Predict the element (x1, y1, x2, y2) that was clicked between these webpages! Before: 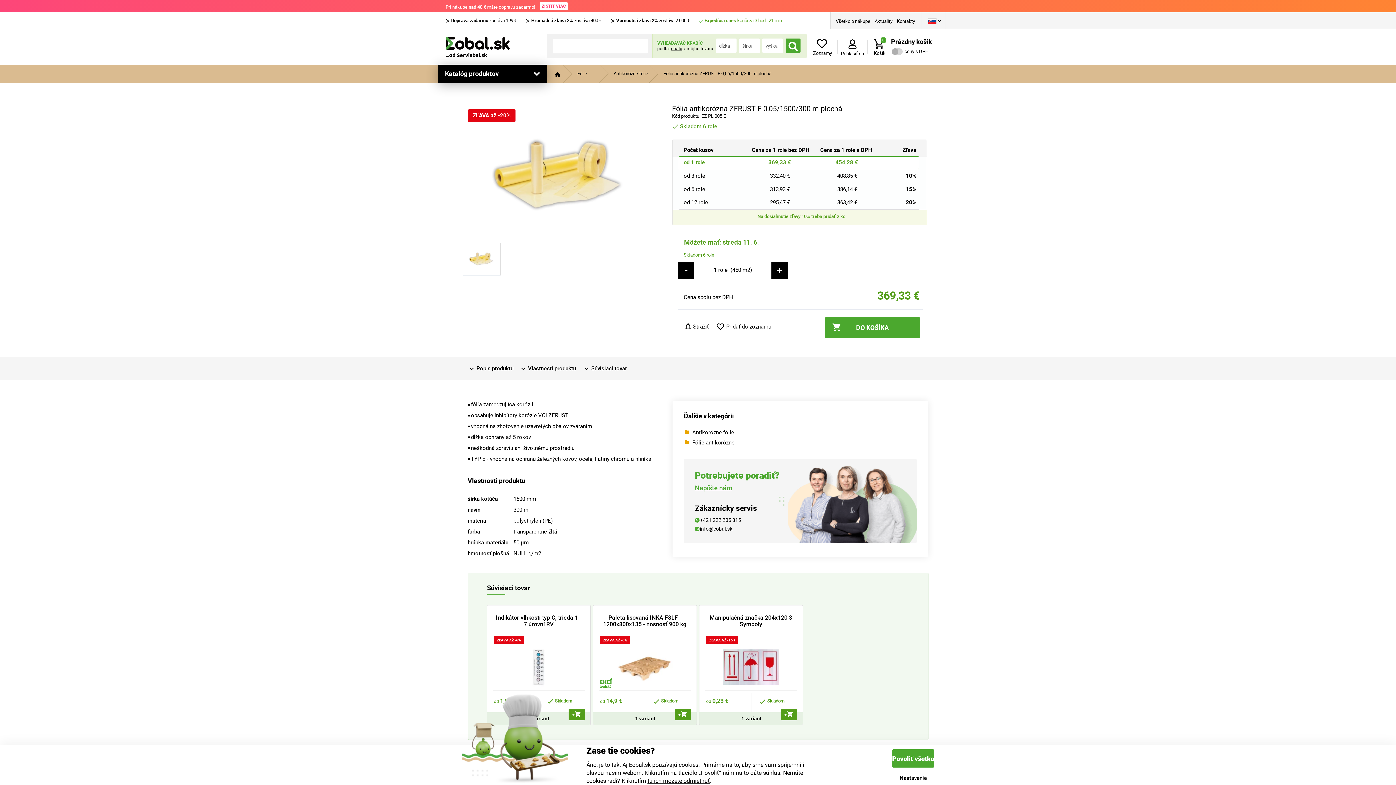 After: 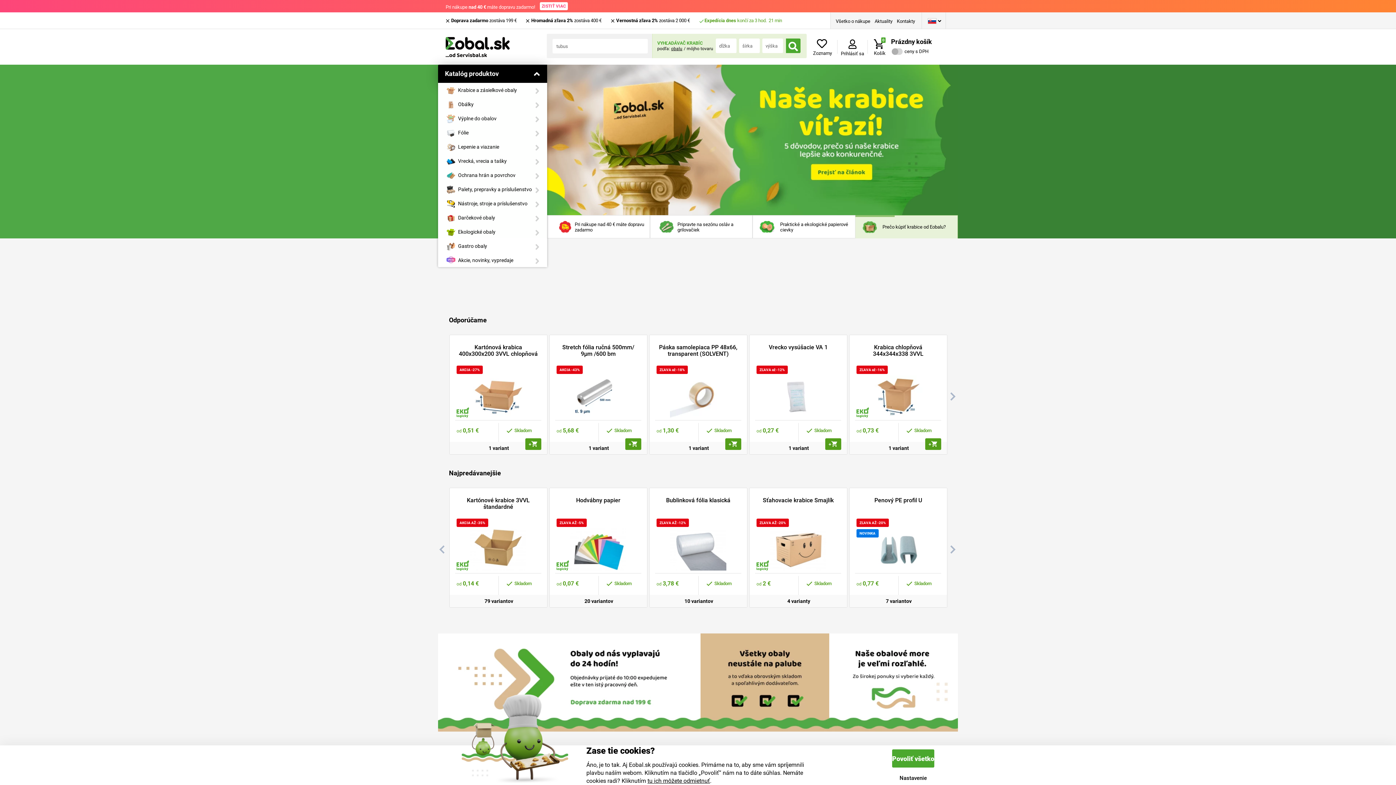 Action: label:  bbox: (548, 71, 570, 76)